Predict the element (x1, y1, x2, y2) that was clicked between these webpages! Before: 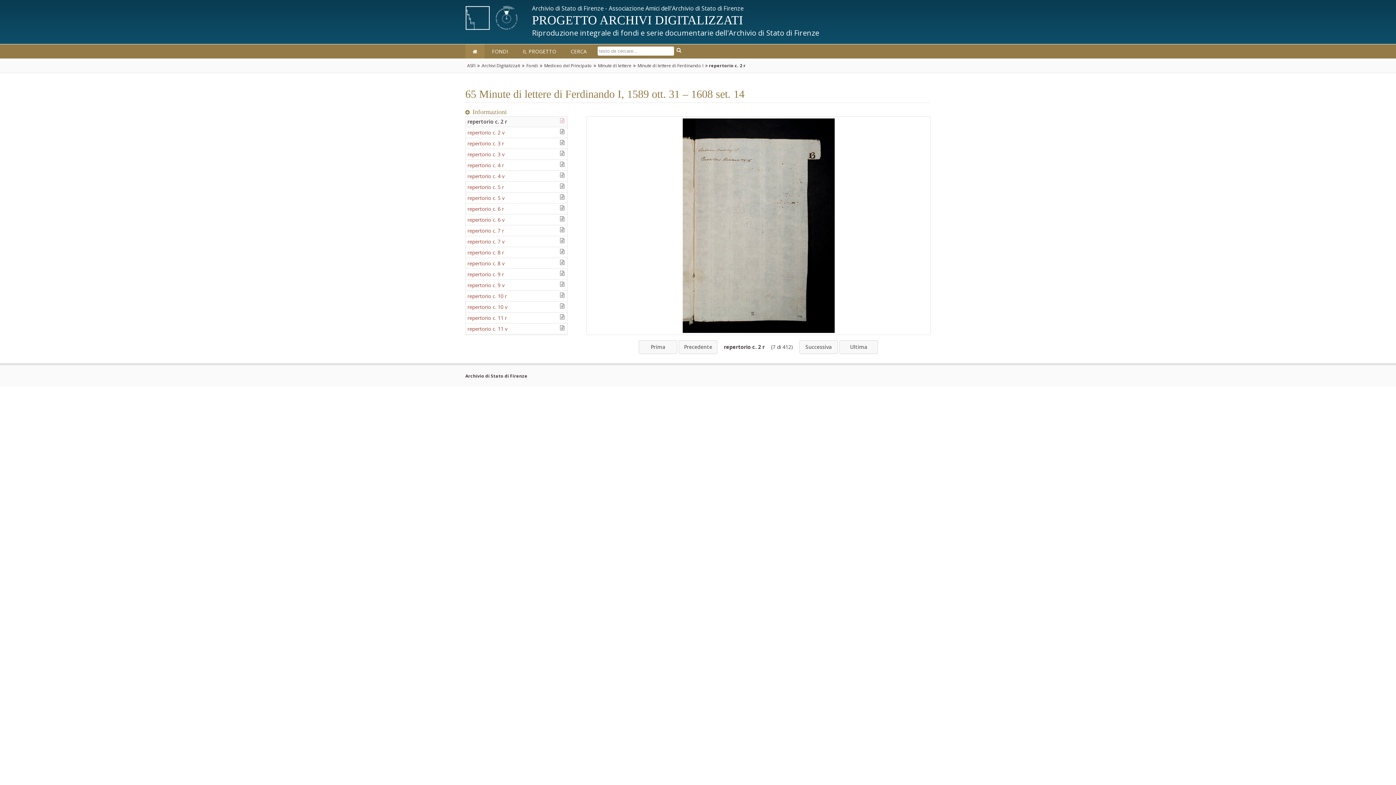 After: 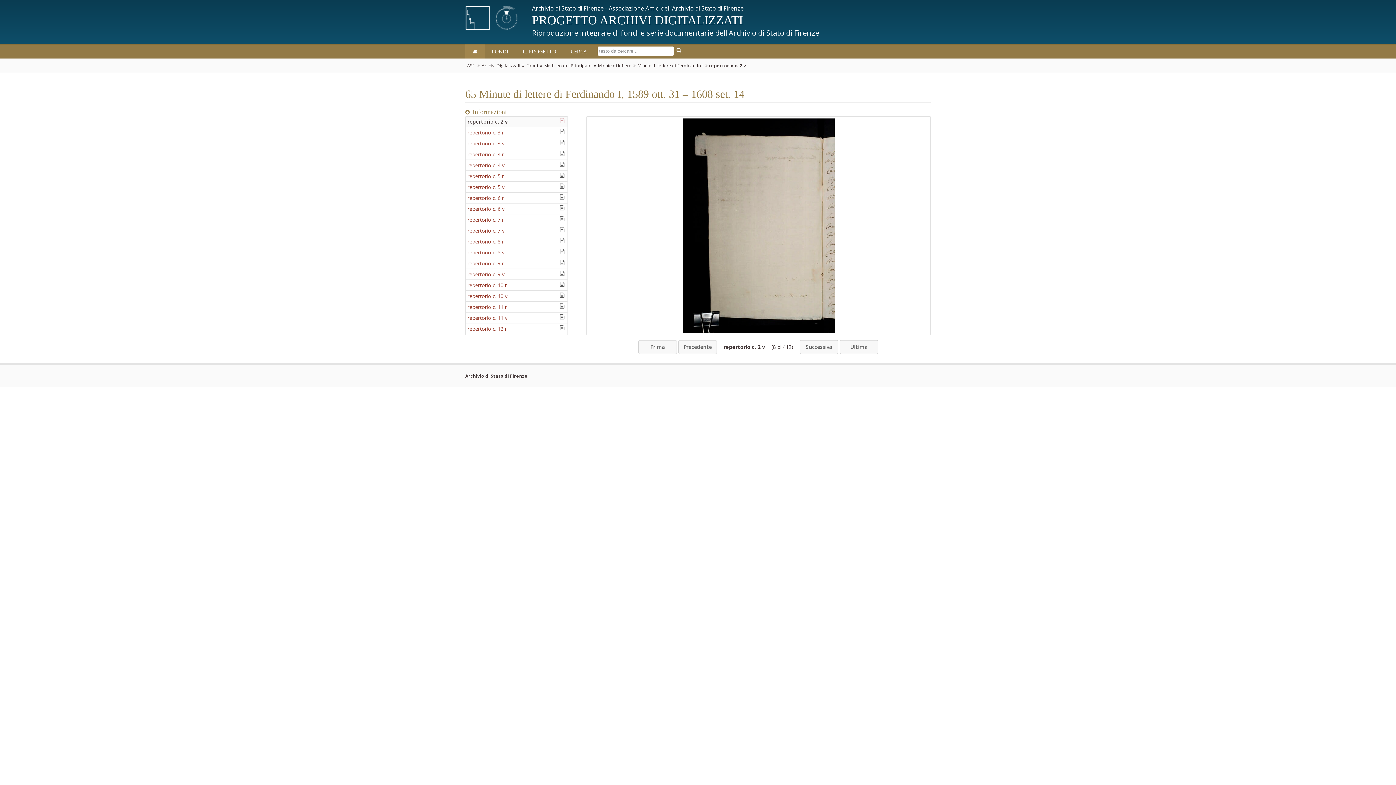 Action: label: Successiva bbox: (799, 340, 838, 354)